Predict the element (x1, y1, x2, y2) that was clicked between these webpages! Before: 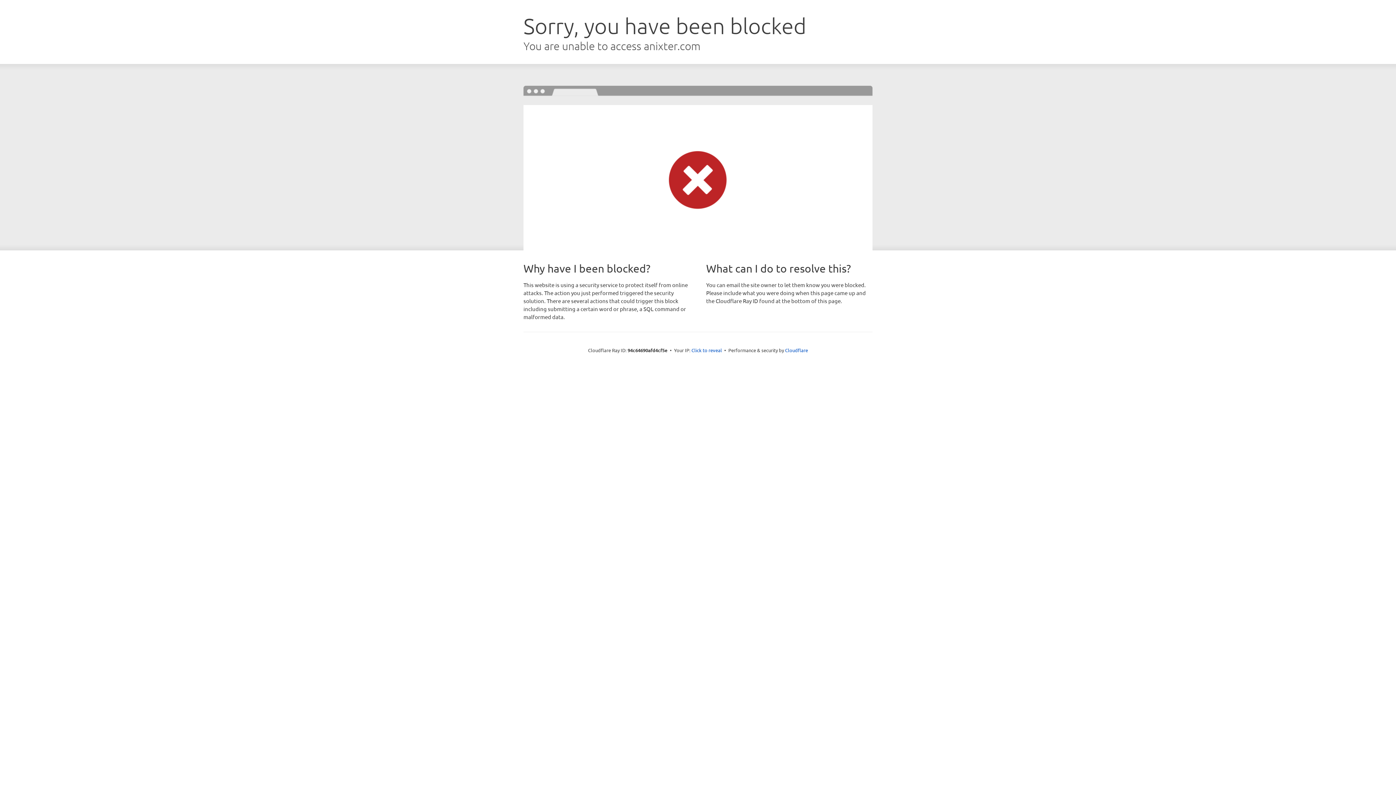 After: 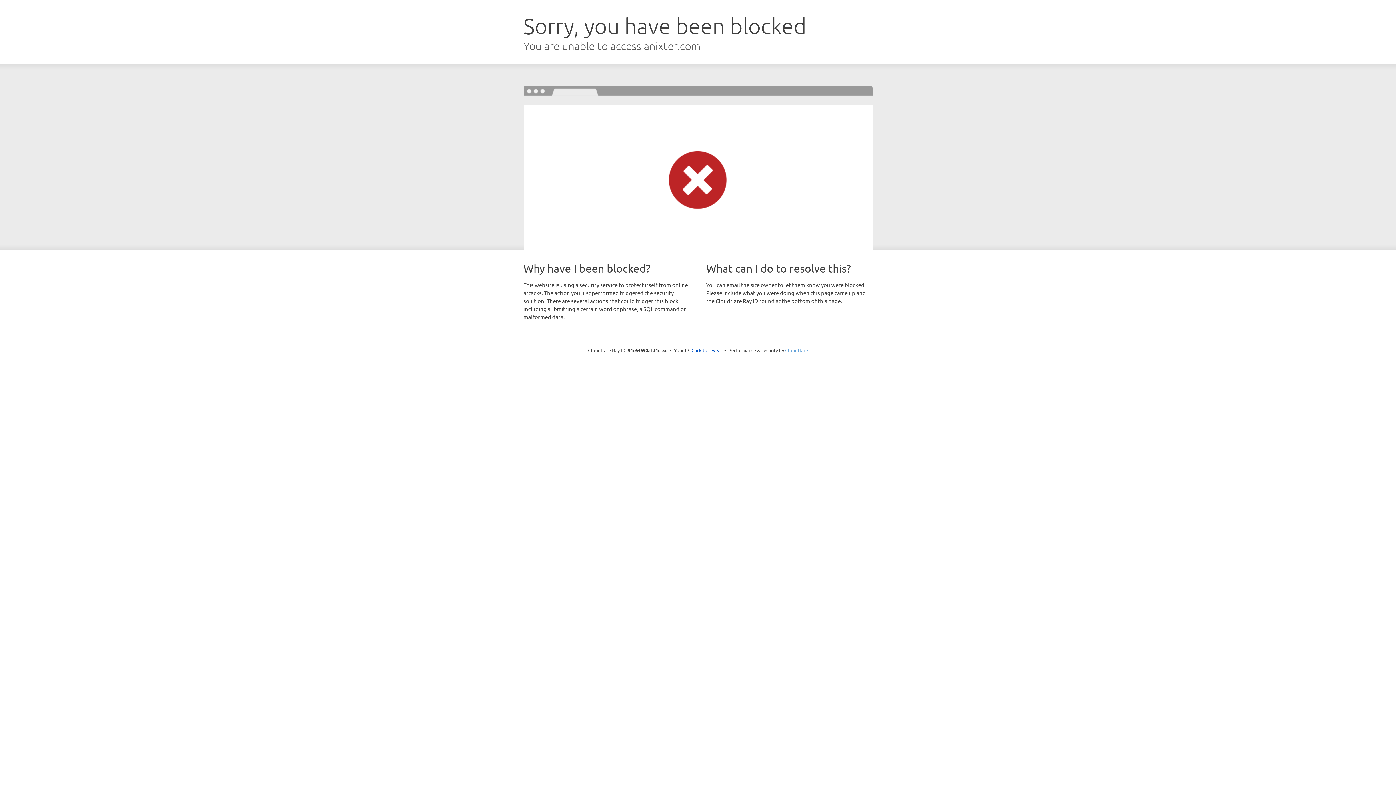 Action: bbox: (785, 347, 808, 353) label: Cloudflare